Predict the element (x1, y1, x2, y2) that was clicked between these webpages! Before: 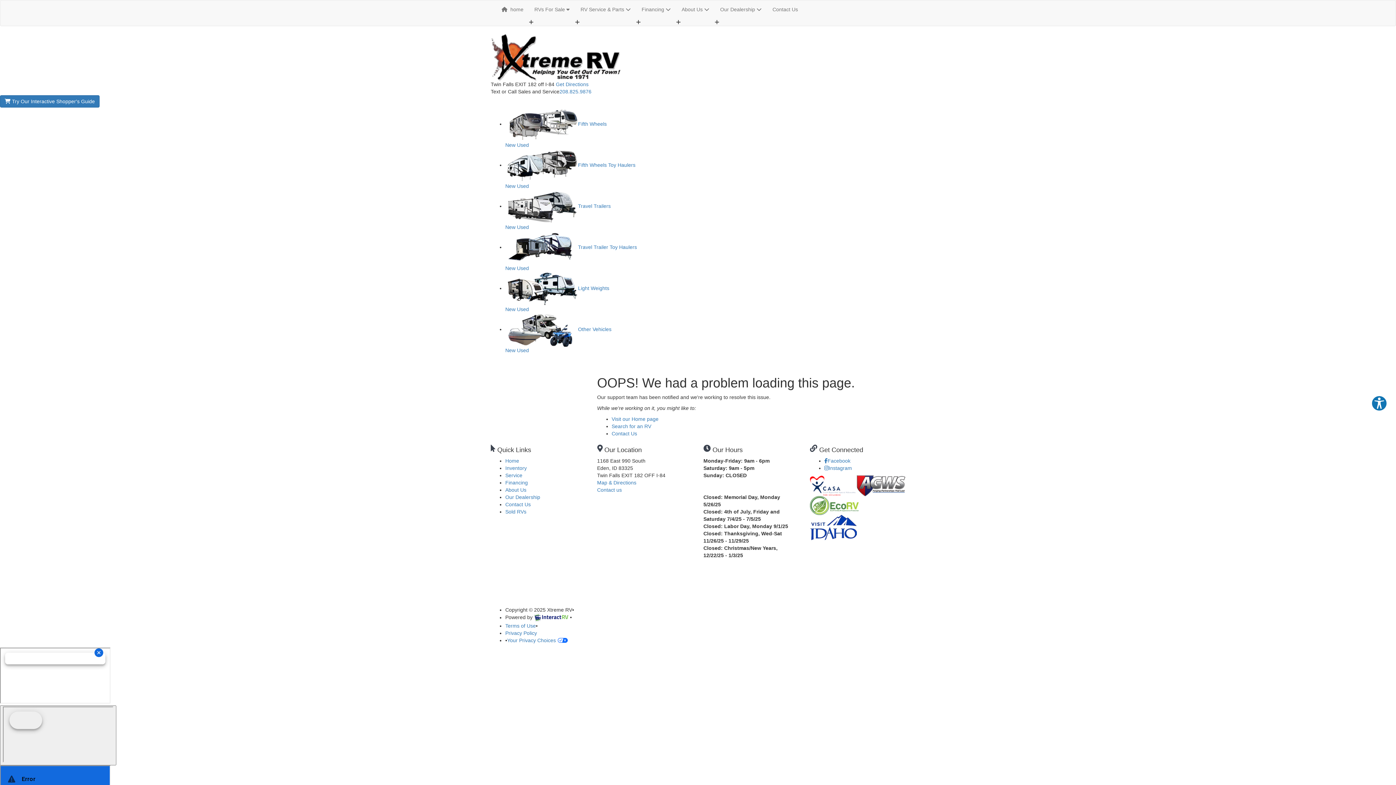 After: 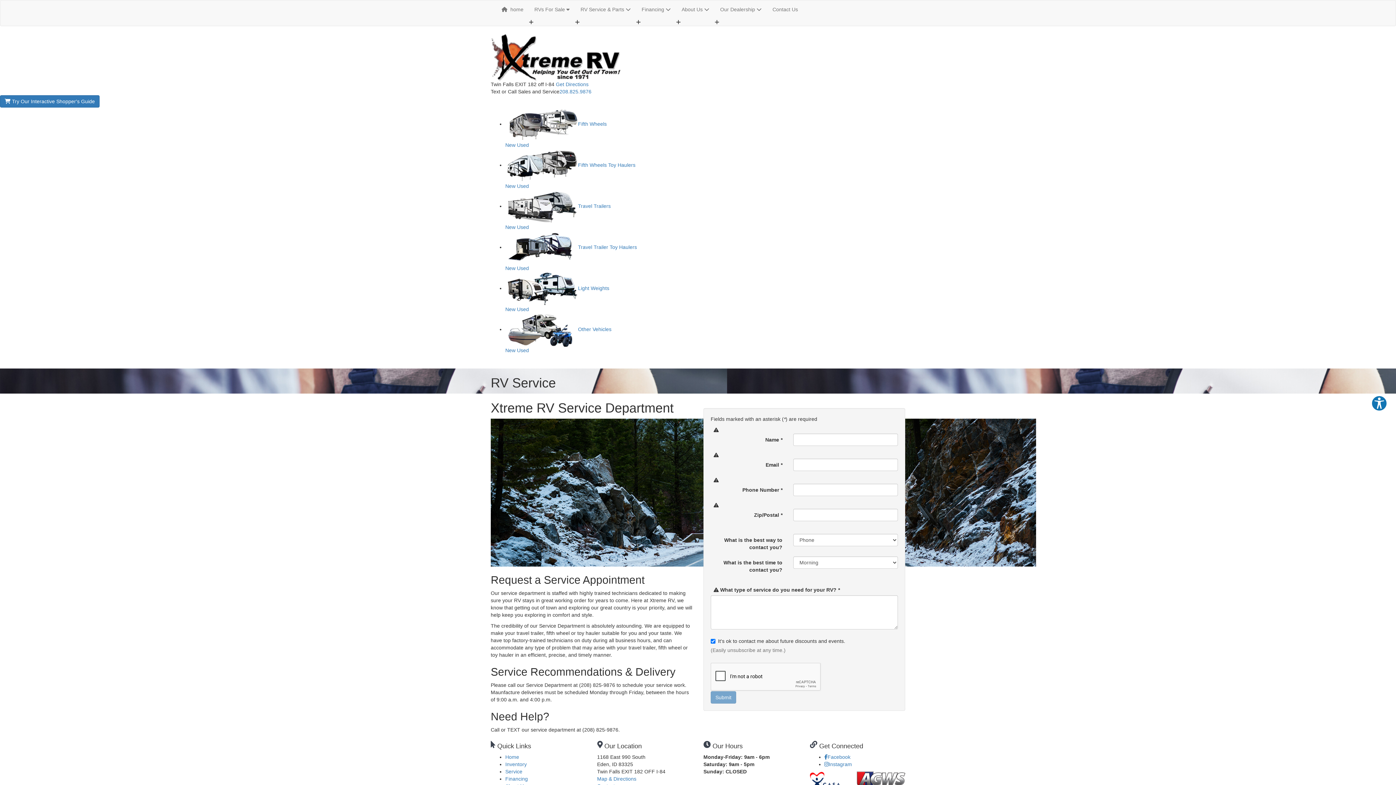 Action: bbox: (505, 472, 522, 478) label: Service